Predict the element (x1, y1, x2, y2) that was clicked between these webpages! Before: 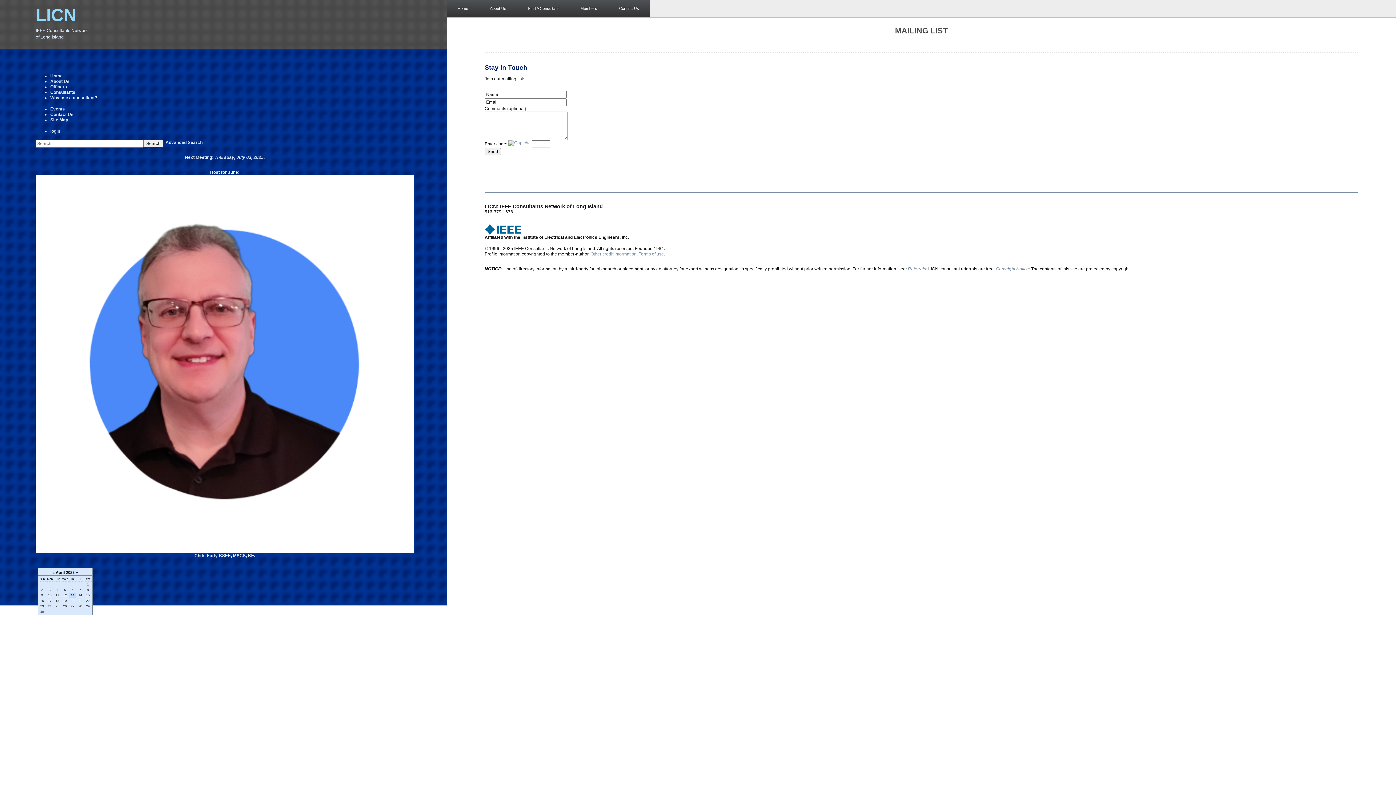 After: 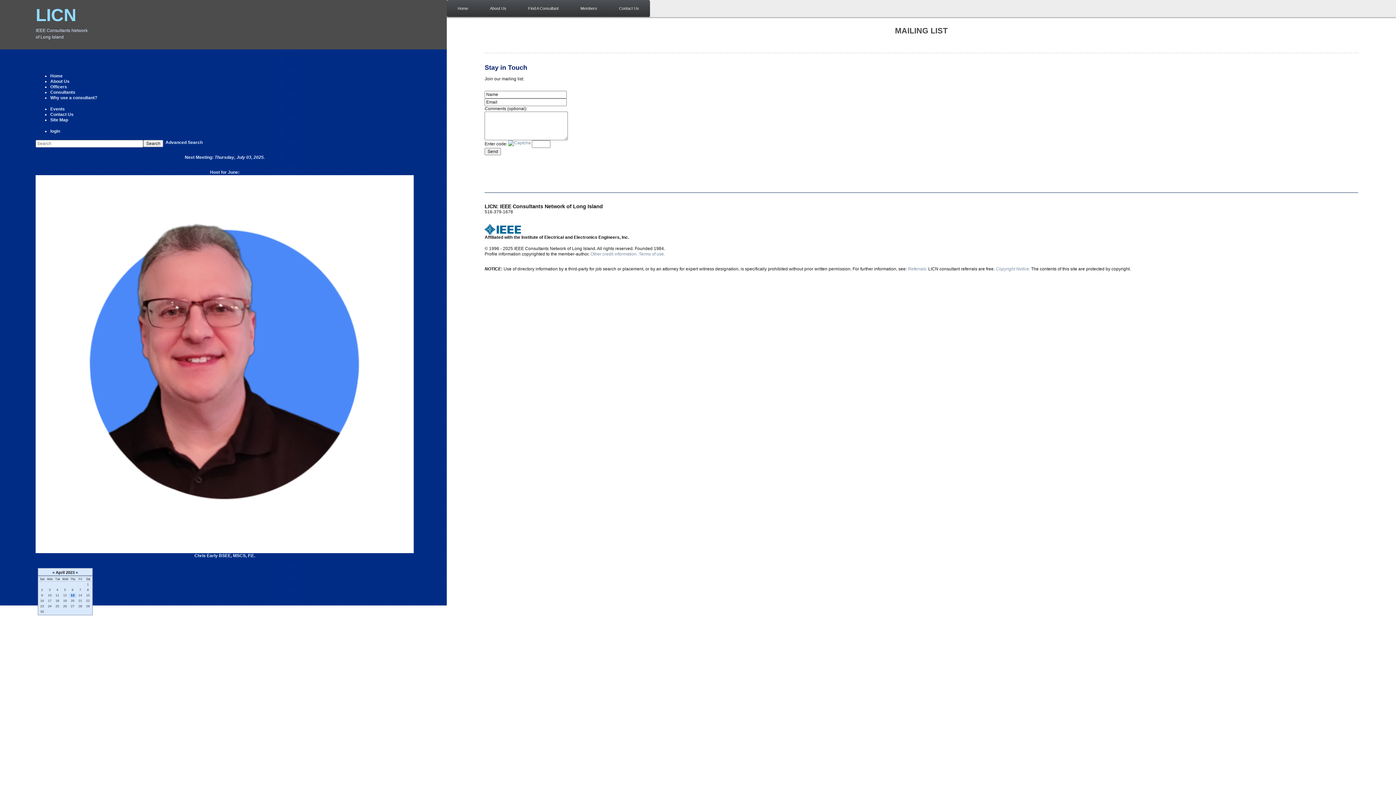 Action: bbox: (508, 141, 531, 146)